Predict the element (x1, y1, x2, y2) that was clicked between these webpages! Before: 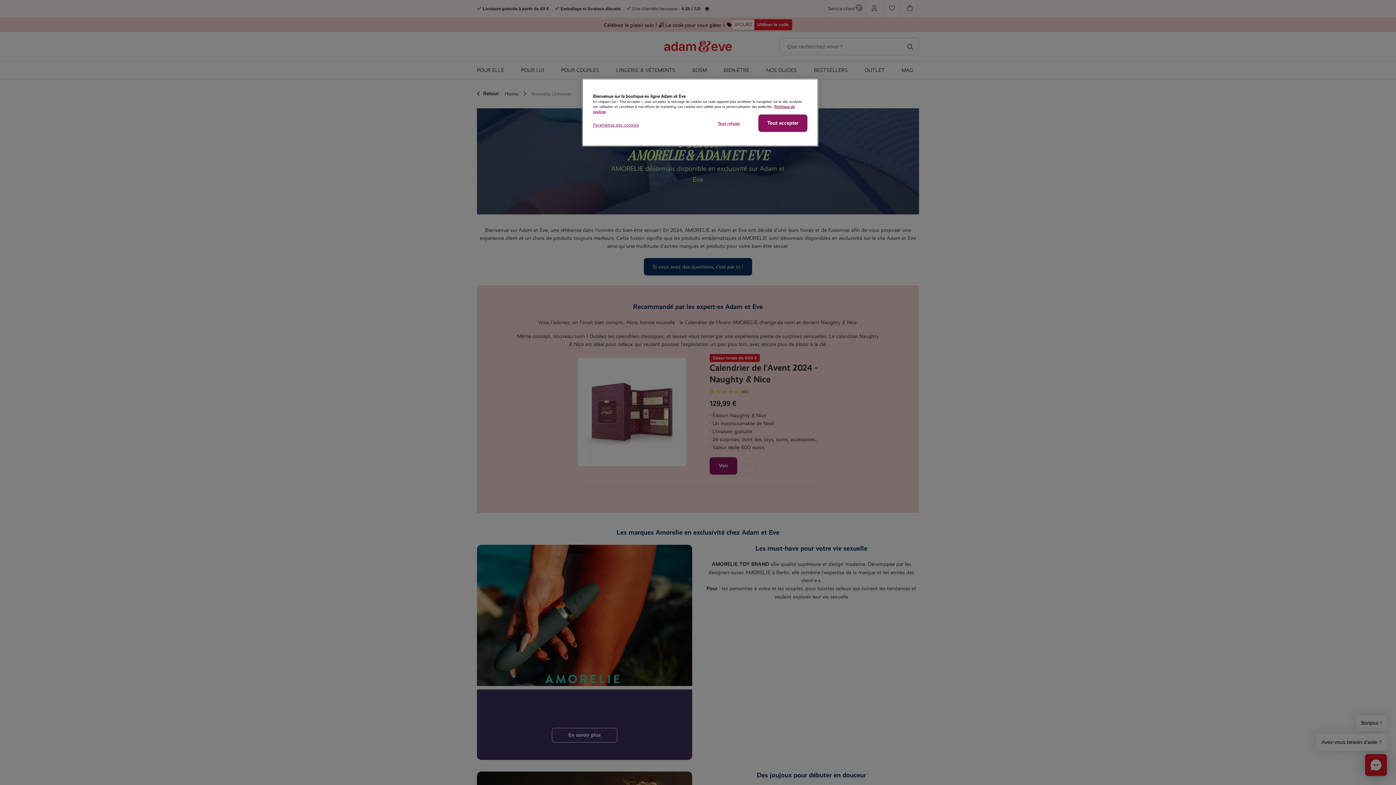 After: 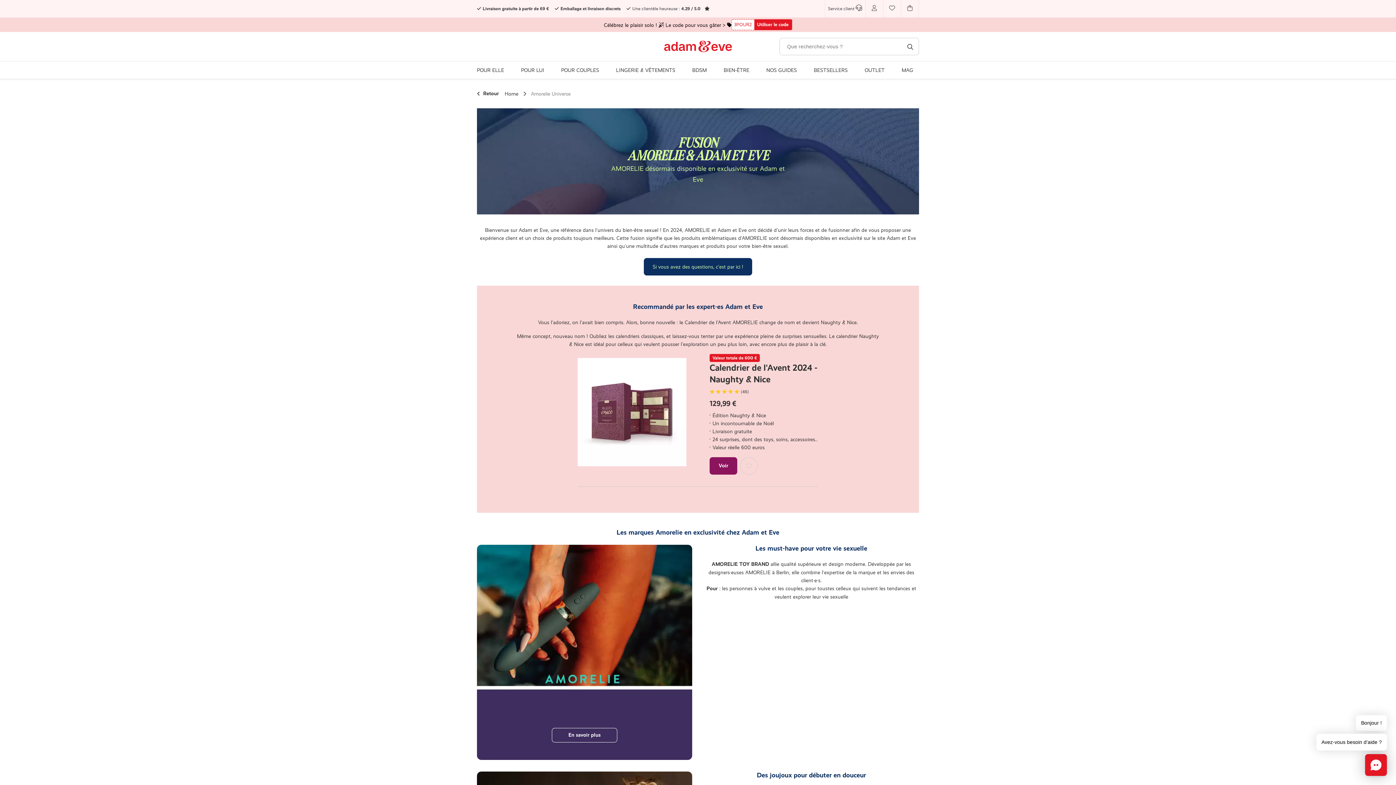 Action: label: Tout accepter bbox: (758, 114, 807, 132)